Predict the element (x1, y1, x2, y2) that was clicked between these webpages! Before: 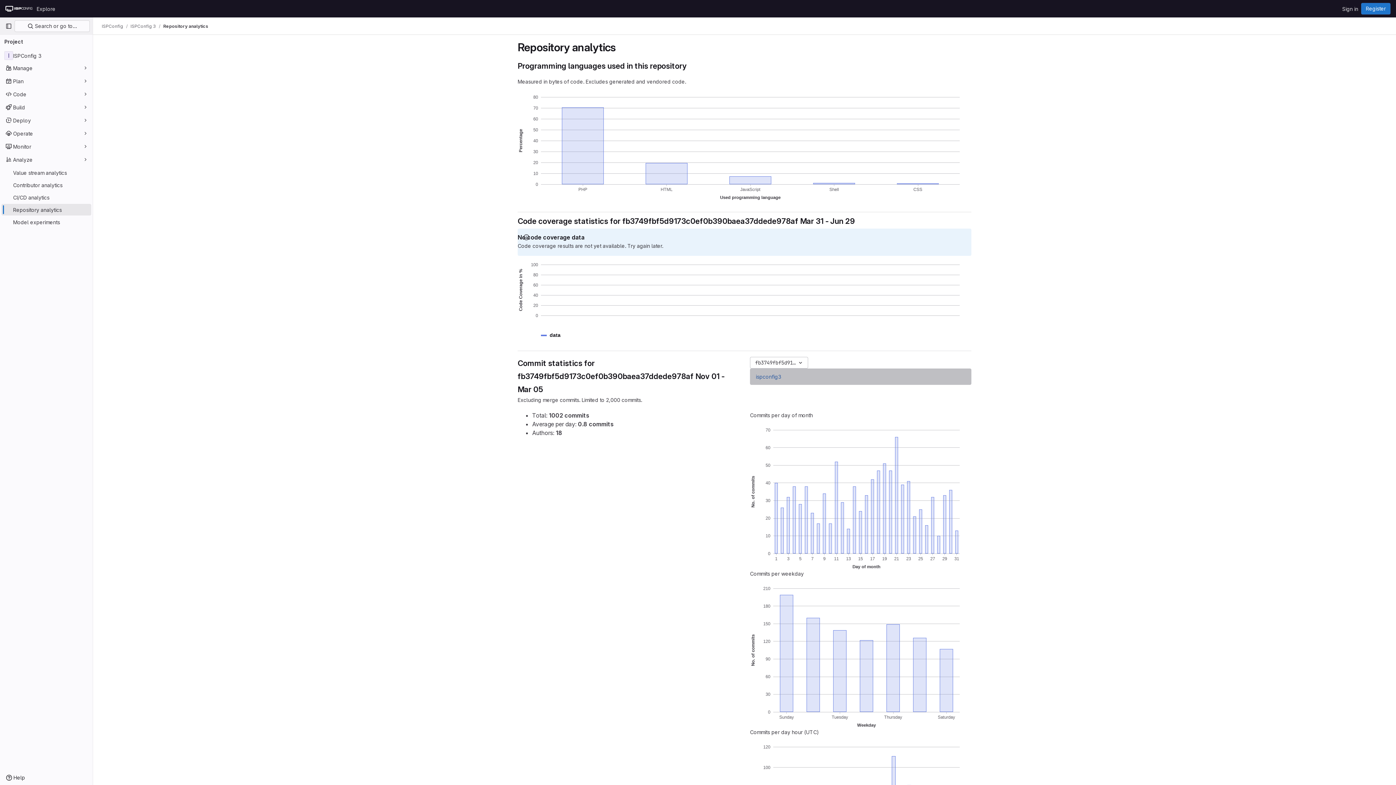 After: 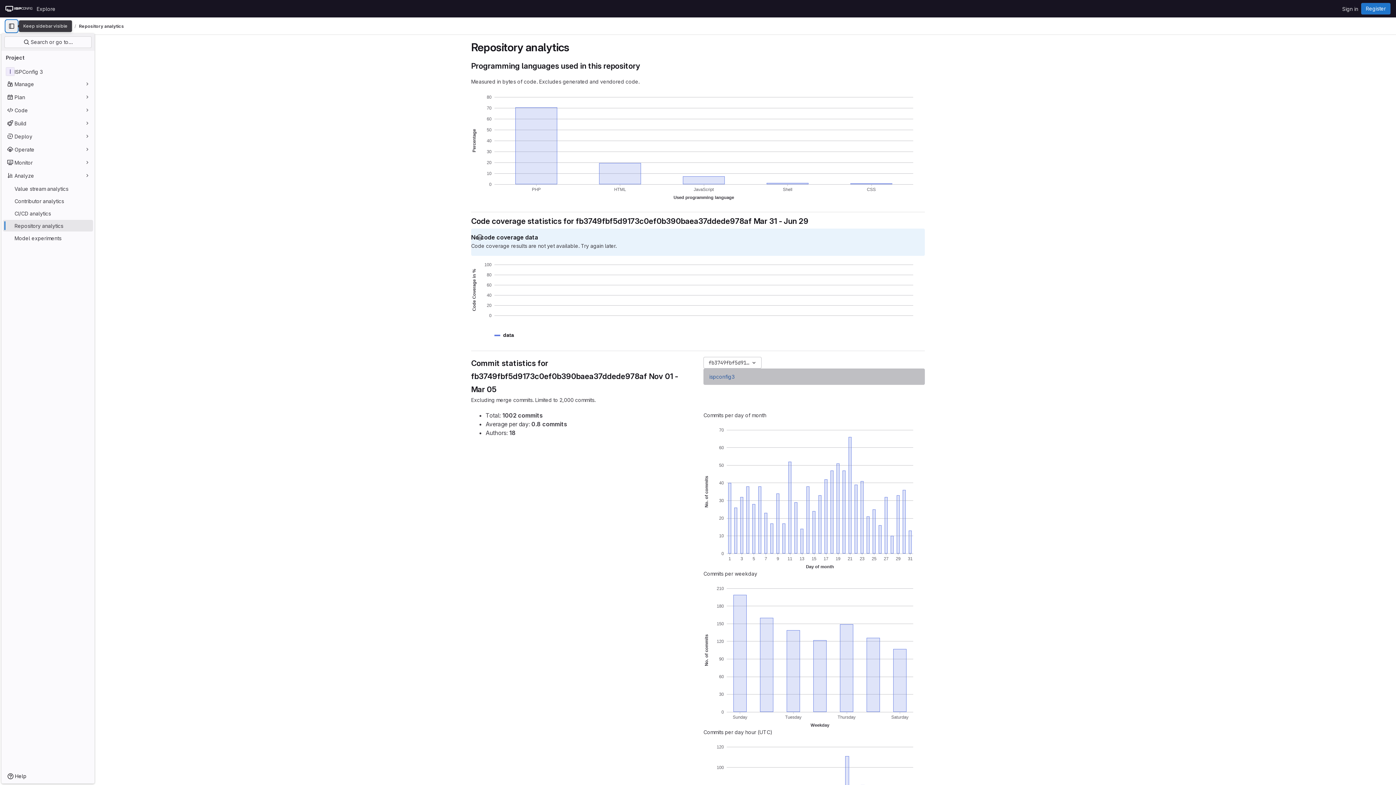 Action: bbox: (2, 20, 14, 32) label: Primary navigation sidebar